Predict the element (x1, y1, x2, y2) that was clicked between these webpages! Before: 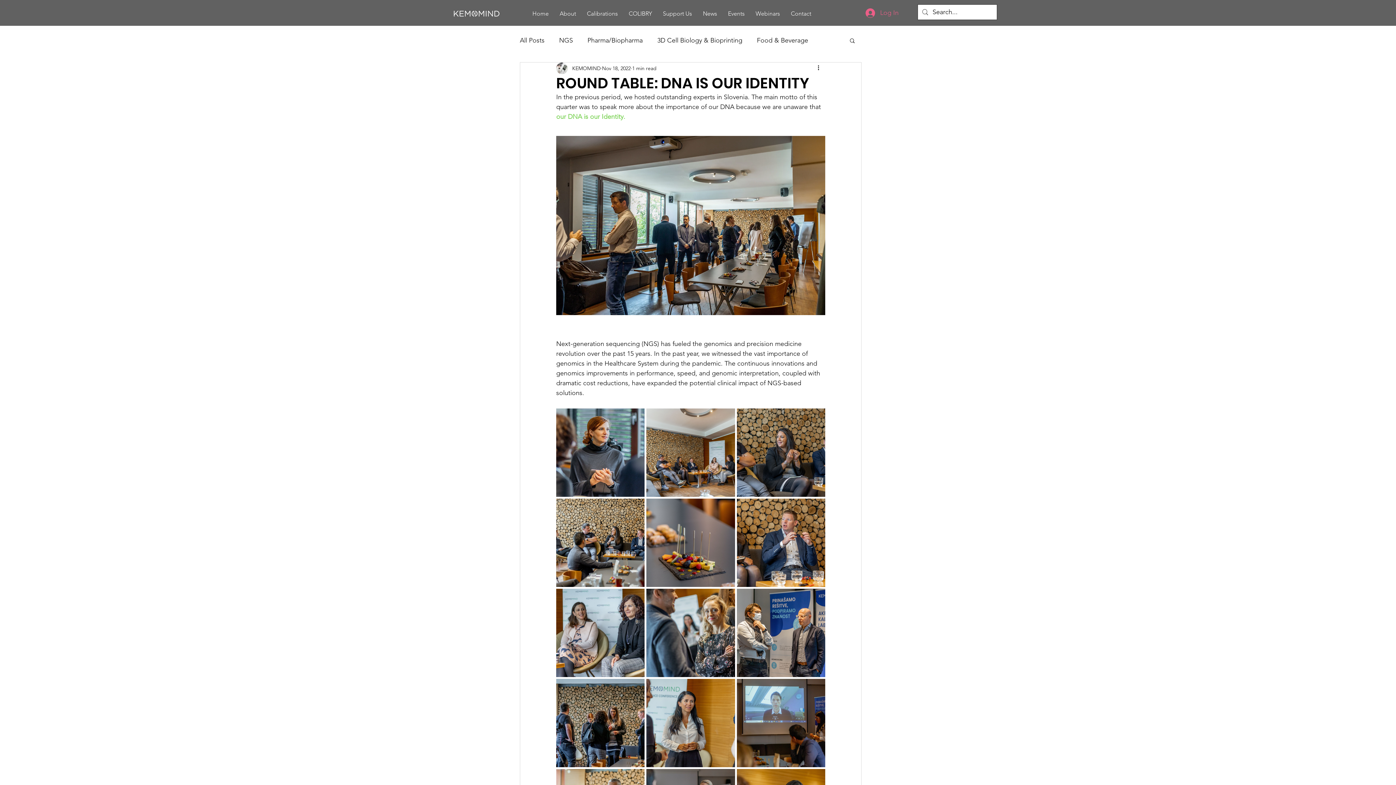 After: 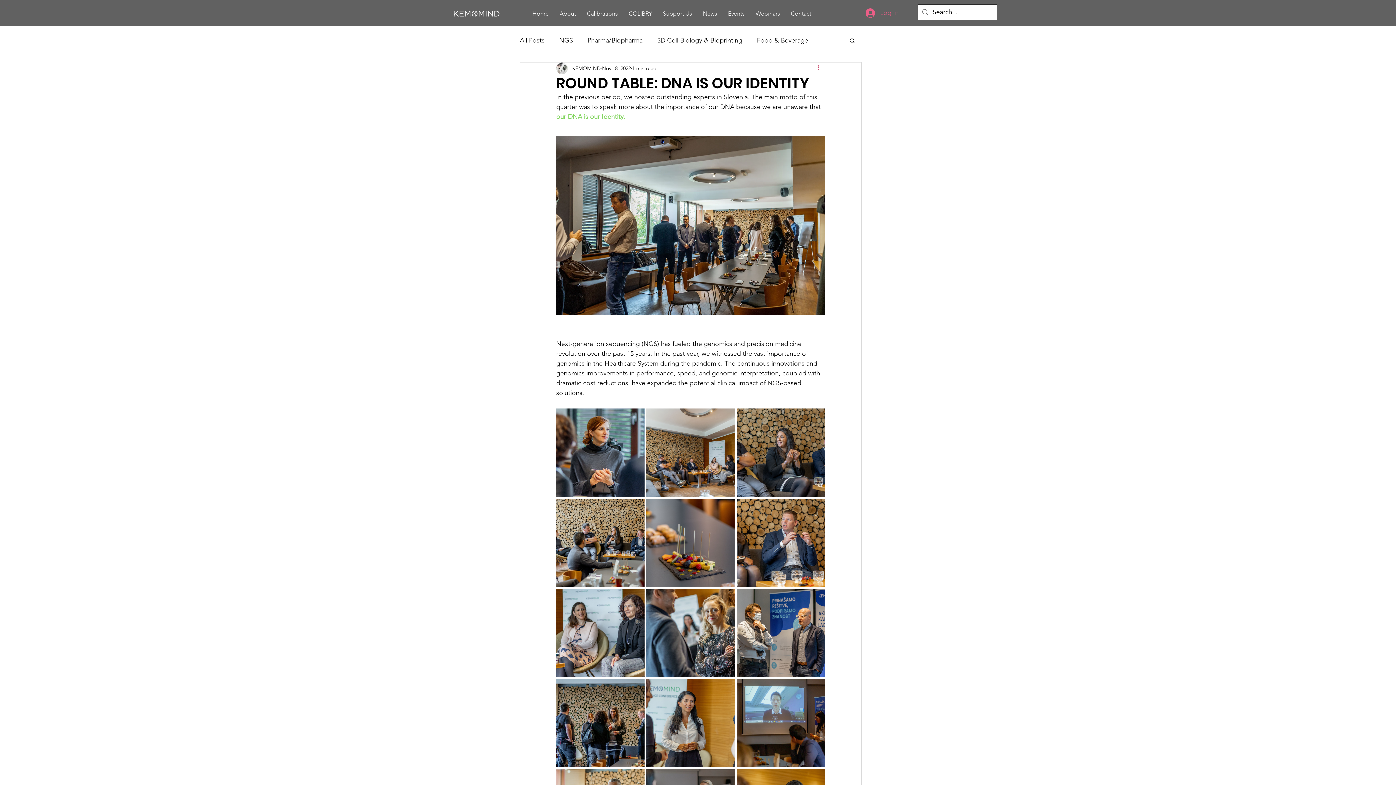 Action: label: More actions bbox: (816, 64, 825, 72)